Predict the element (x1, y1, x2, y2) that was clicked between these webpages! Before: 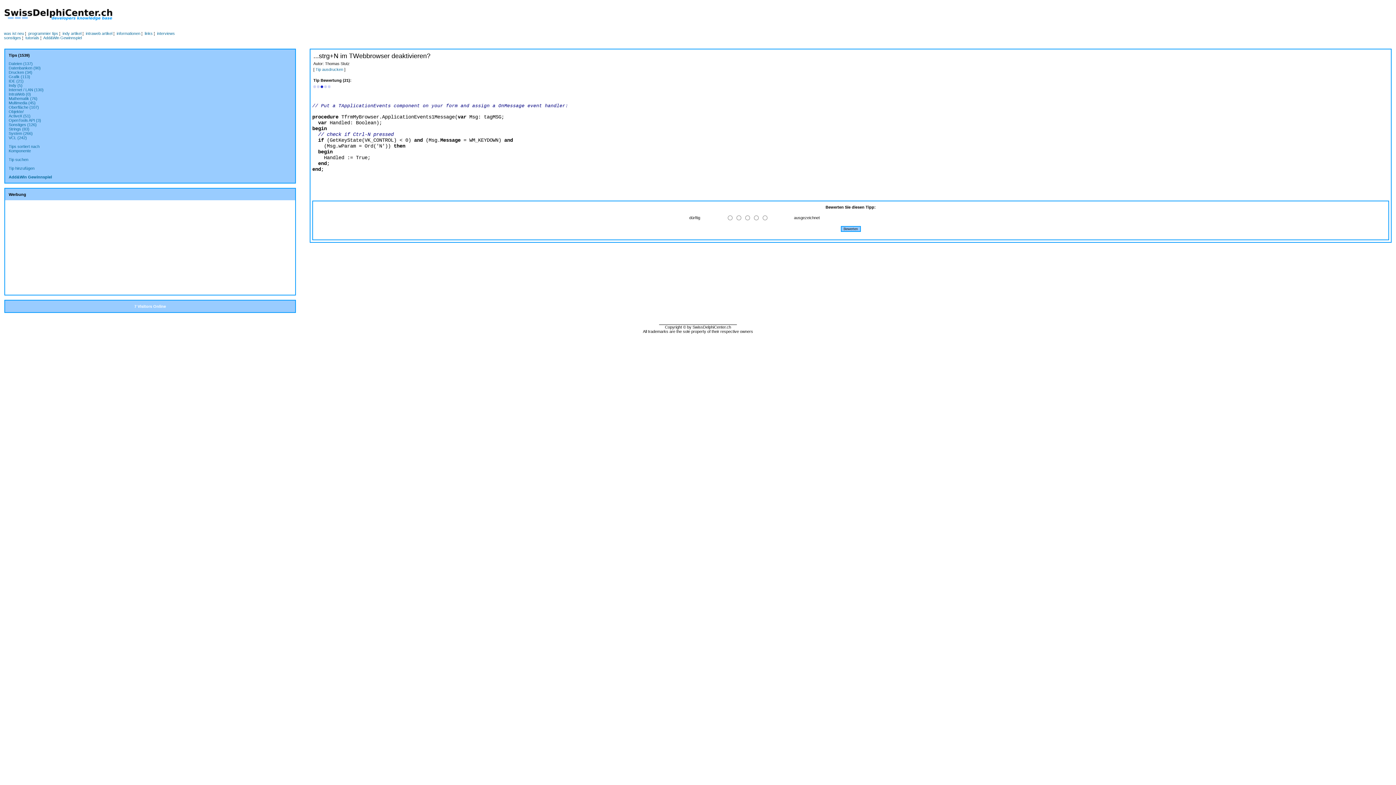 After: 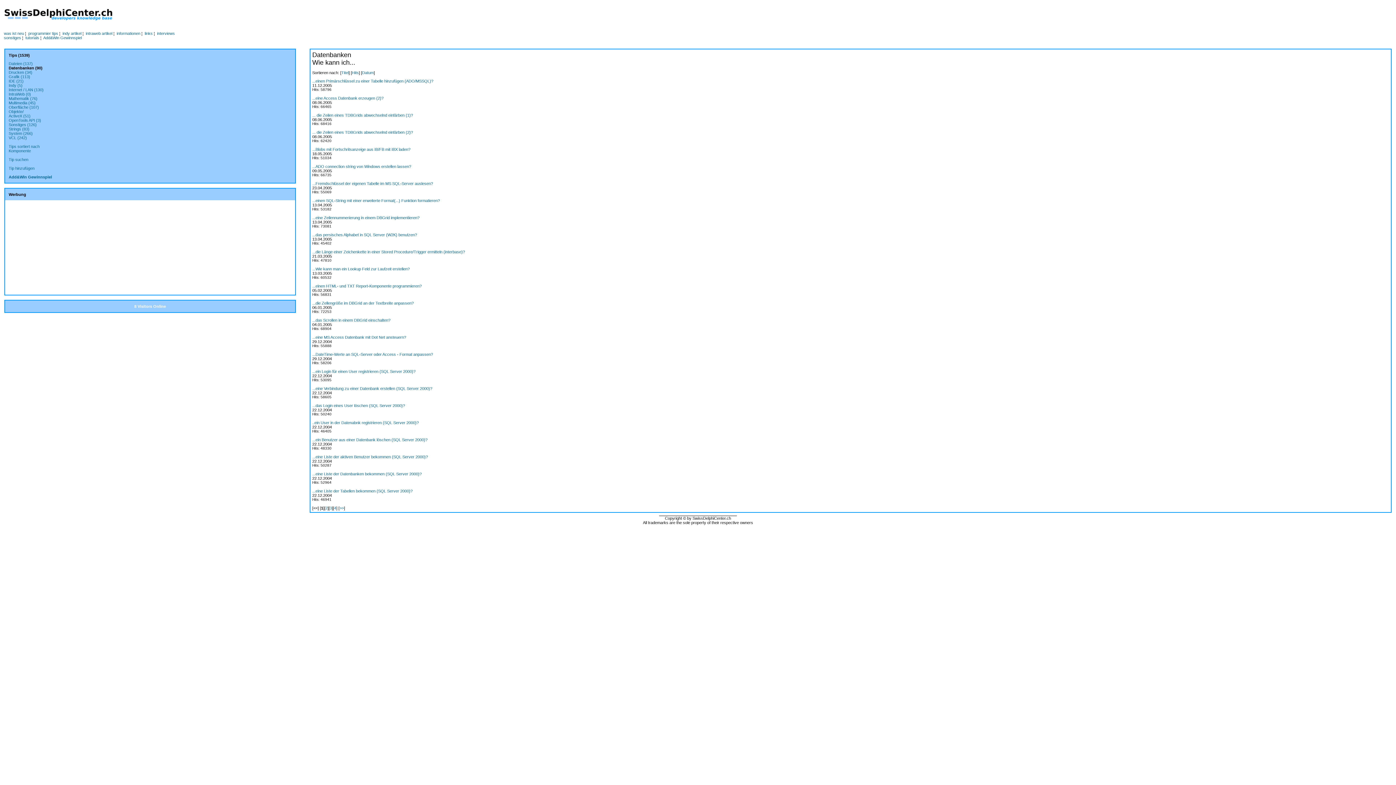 Action: label: Datenbanken (90) bbox: (8, 65, 40, 70)